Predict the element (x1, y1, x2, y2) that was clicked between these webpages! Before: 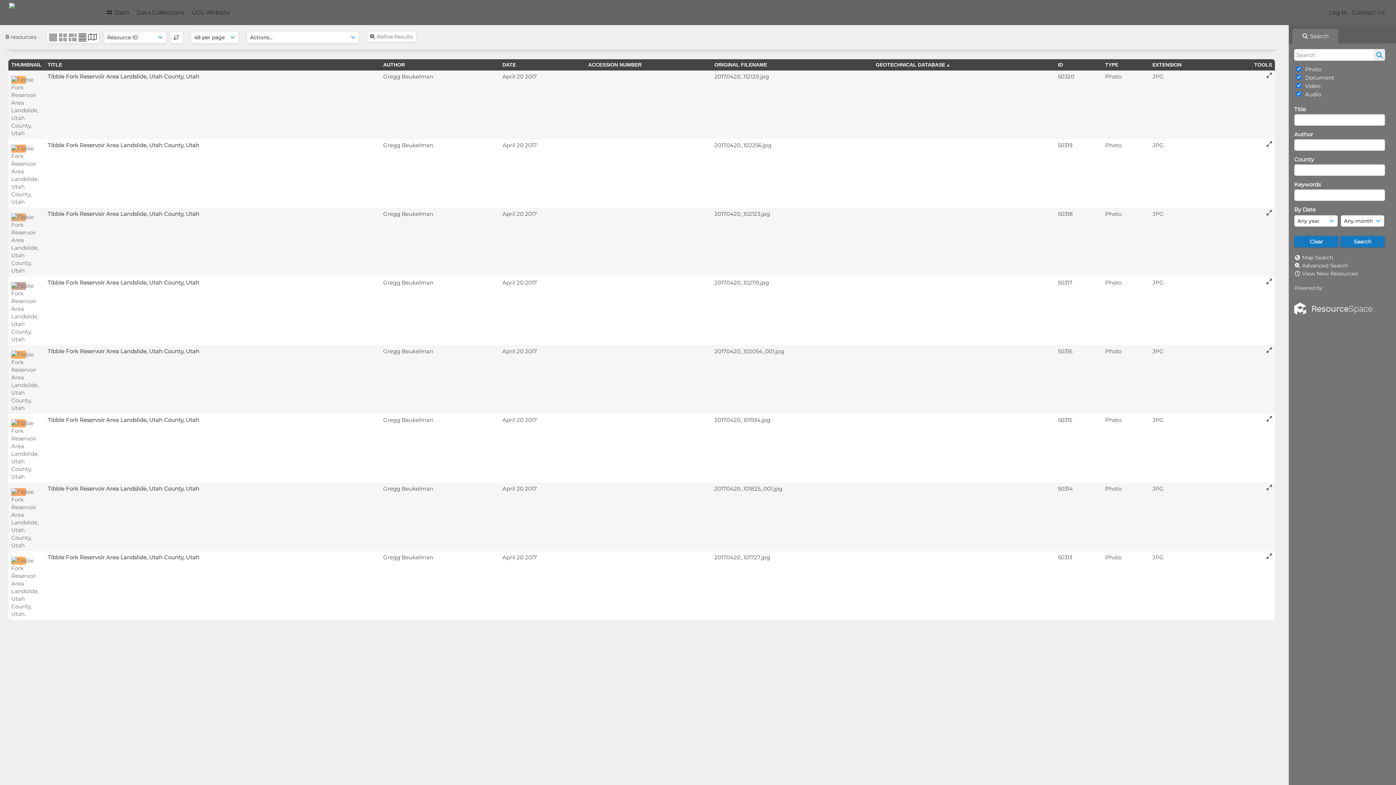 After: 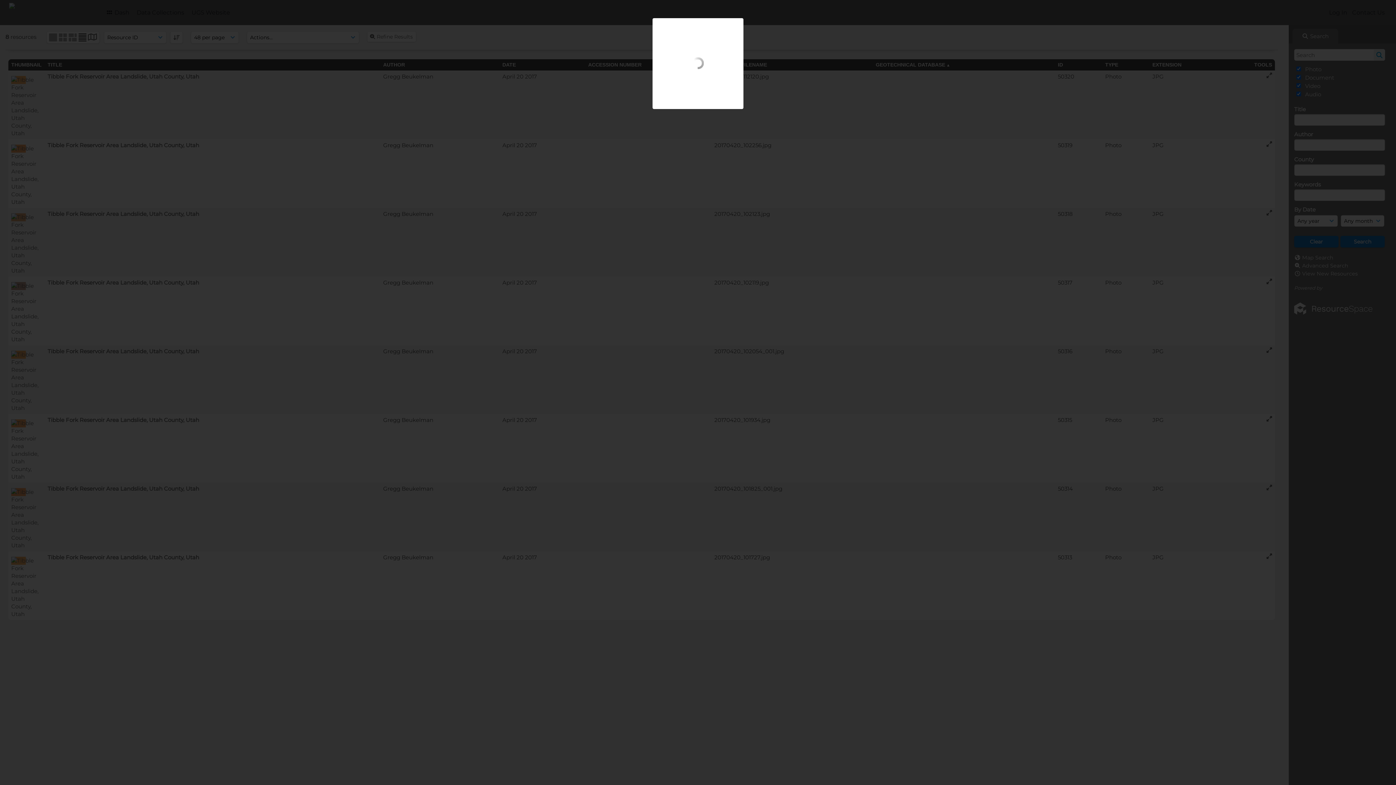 Action: bbox: (1266, 72, 1272, 78)